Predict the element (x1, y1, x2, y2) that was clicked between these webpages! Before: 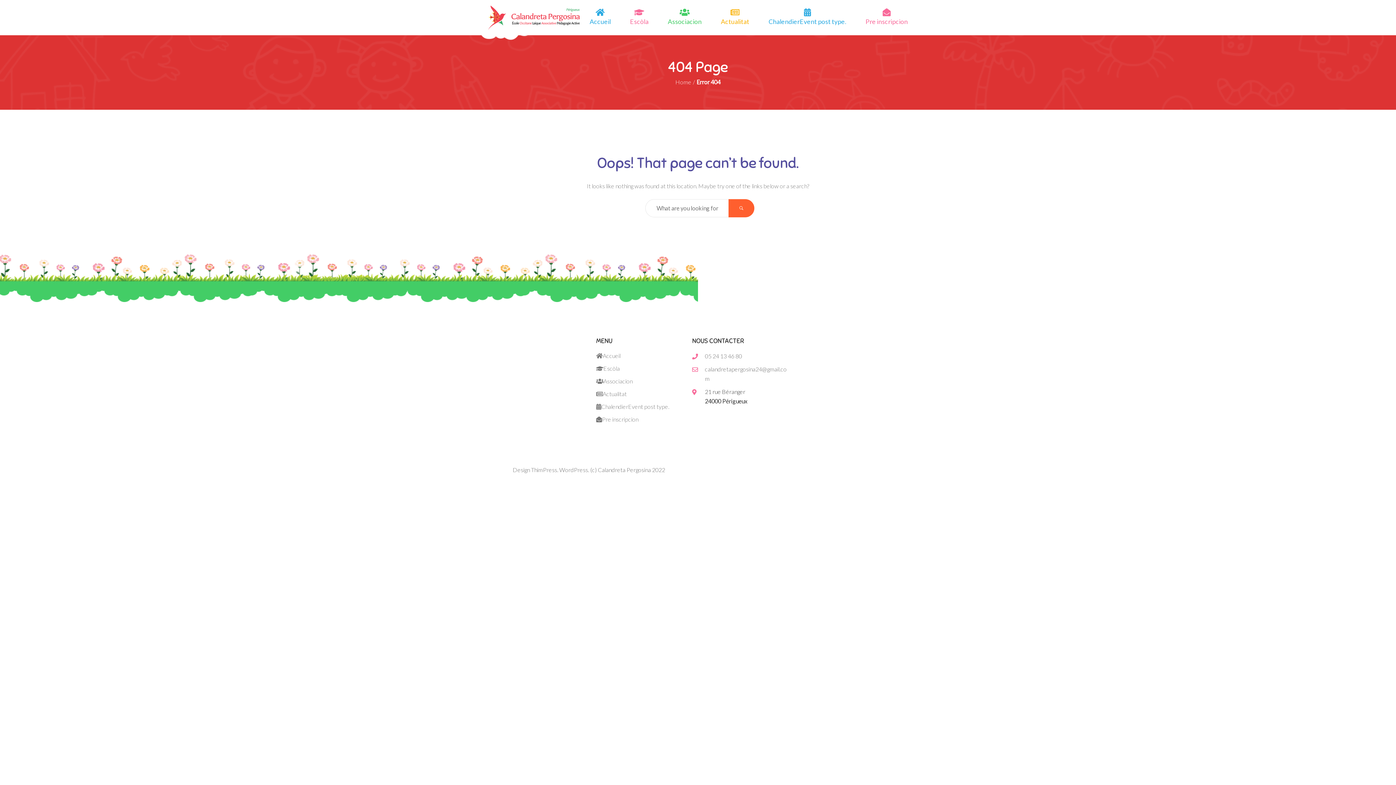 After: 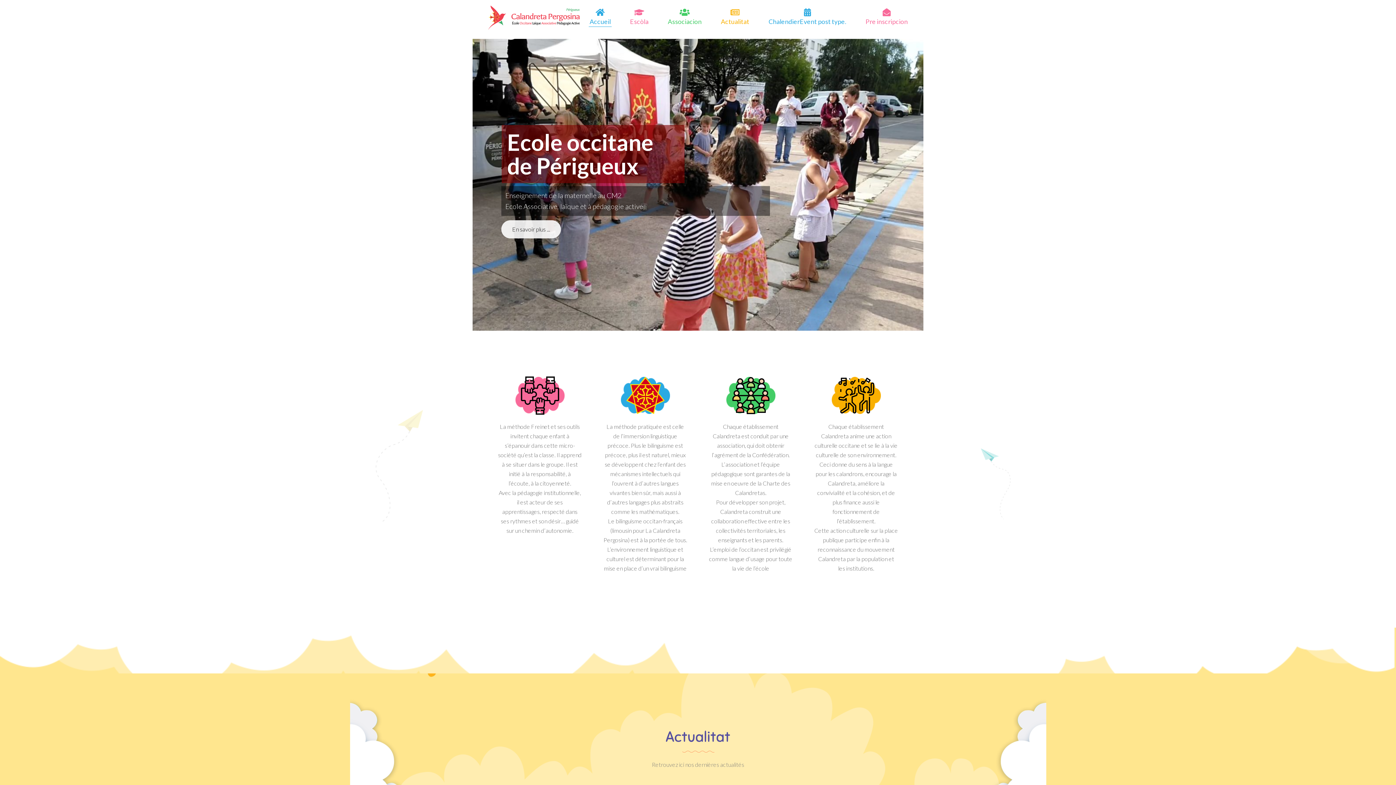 Action: label: Accueil bbox: (586, 16, 614, 27)